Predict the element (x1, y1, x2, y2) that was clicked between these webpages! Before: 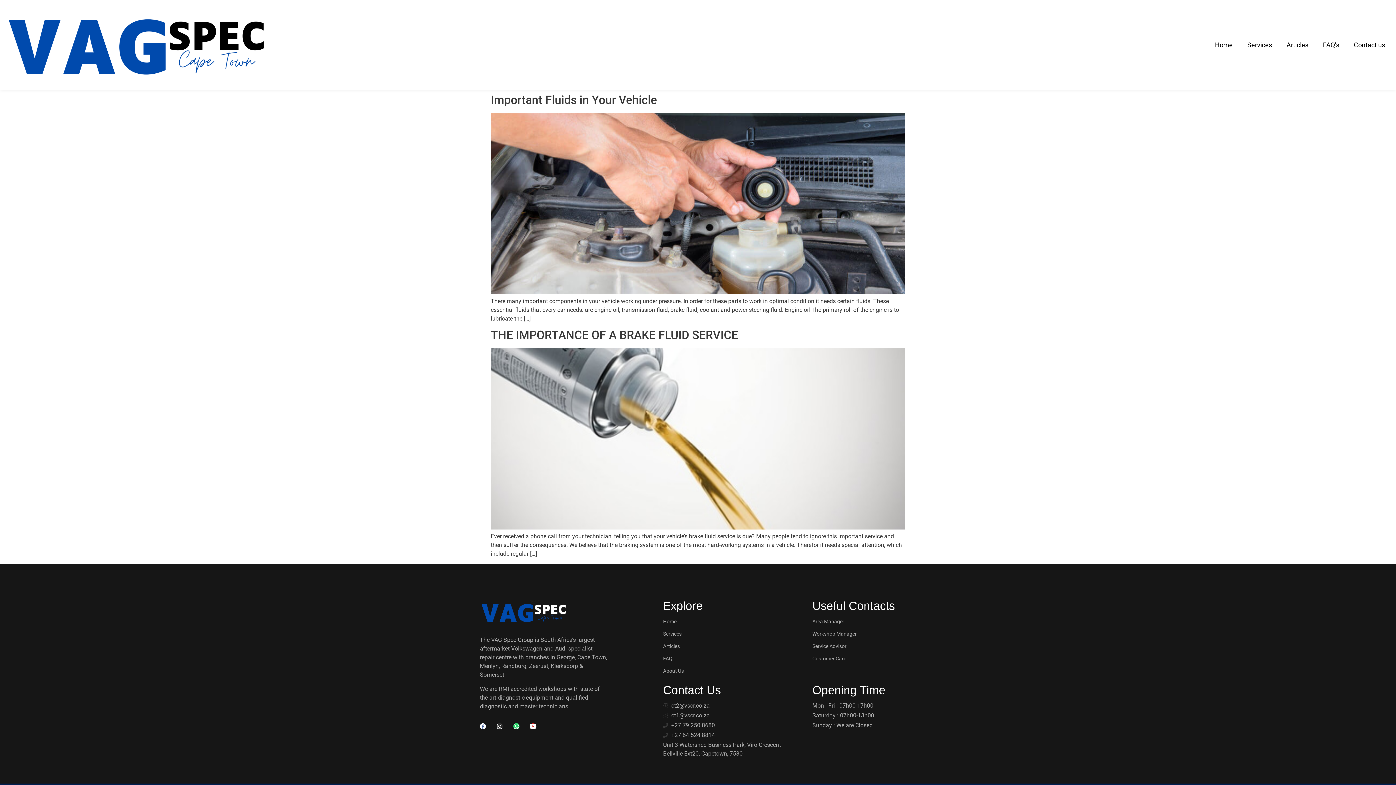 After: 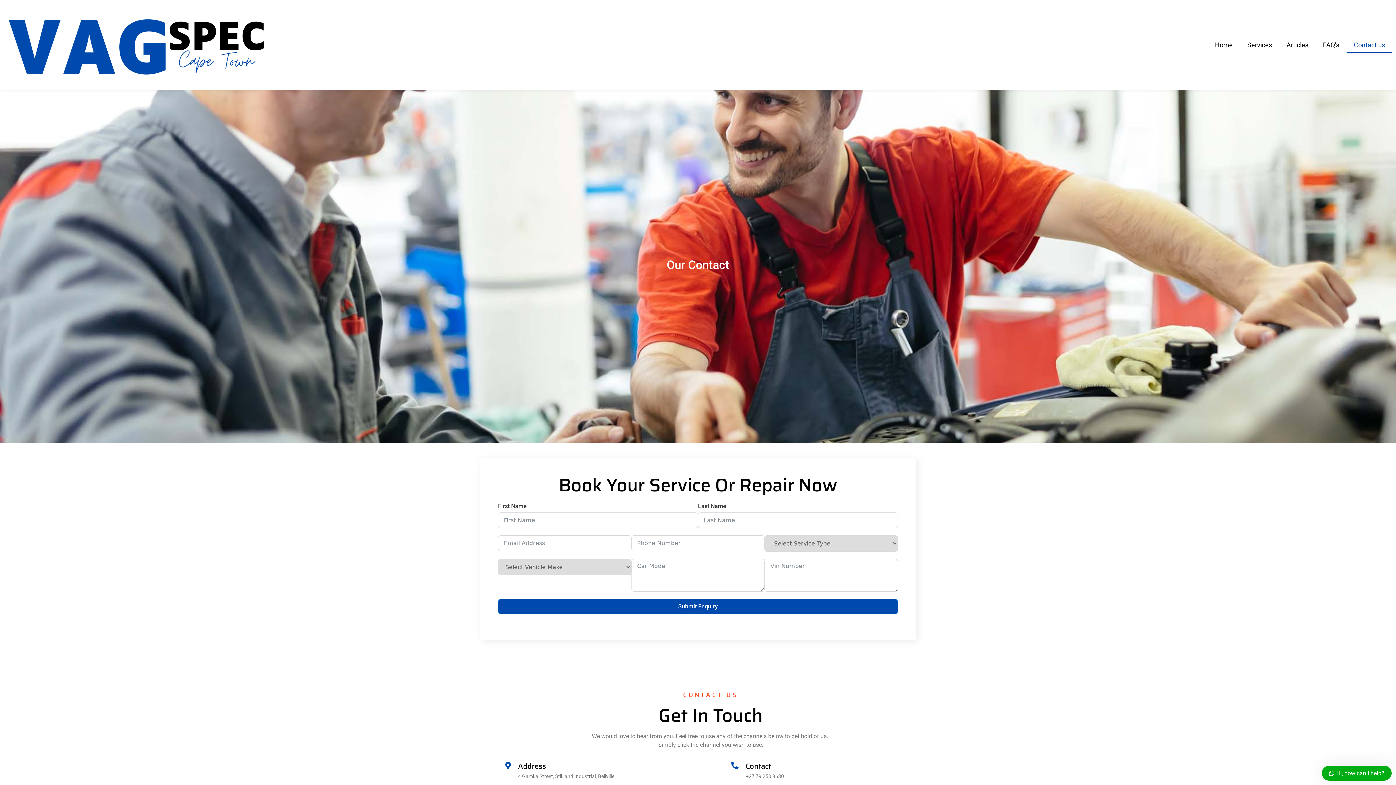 Action: label: Contact us bbox: (1346, 36, 1392, 53)